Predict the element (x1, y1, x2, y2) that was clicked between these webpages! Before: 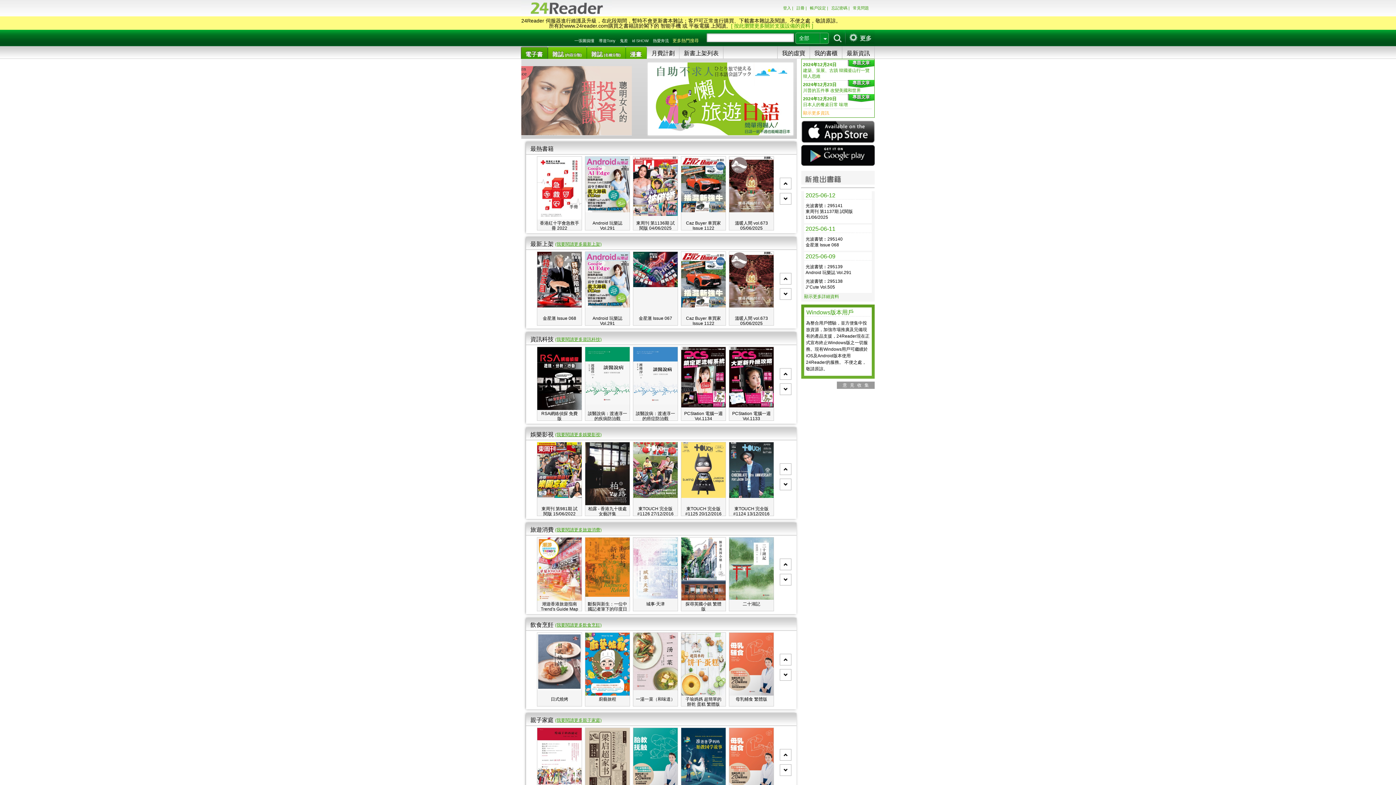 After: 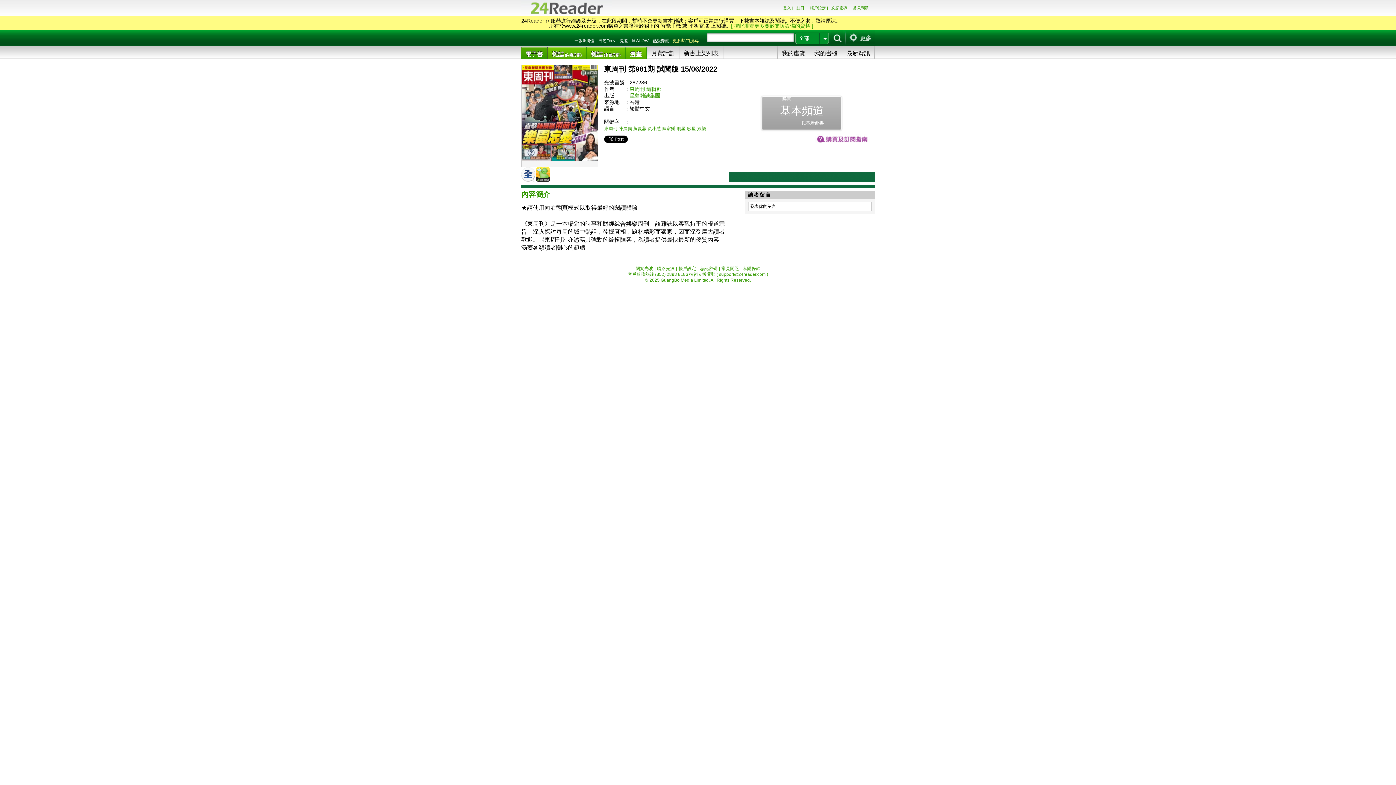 Action: label: 東周刊 第981期 試閱版 15/06/2022 bbox: (537, 442, 581, 519)